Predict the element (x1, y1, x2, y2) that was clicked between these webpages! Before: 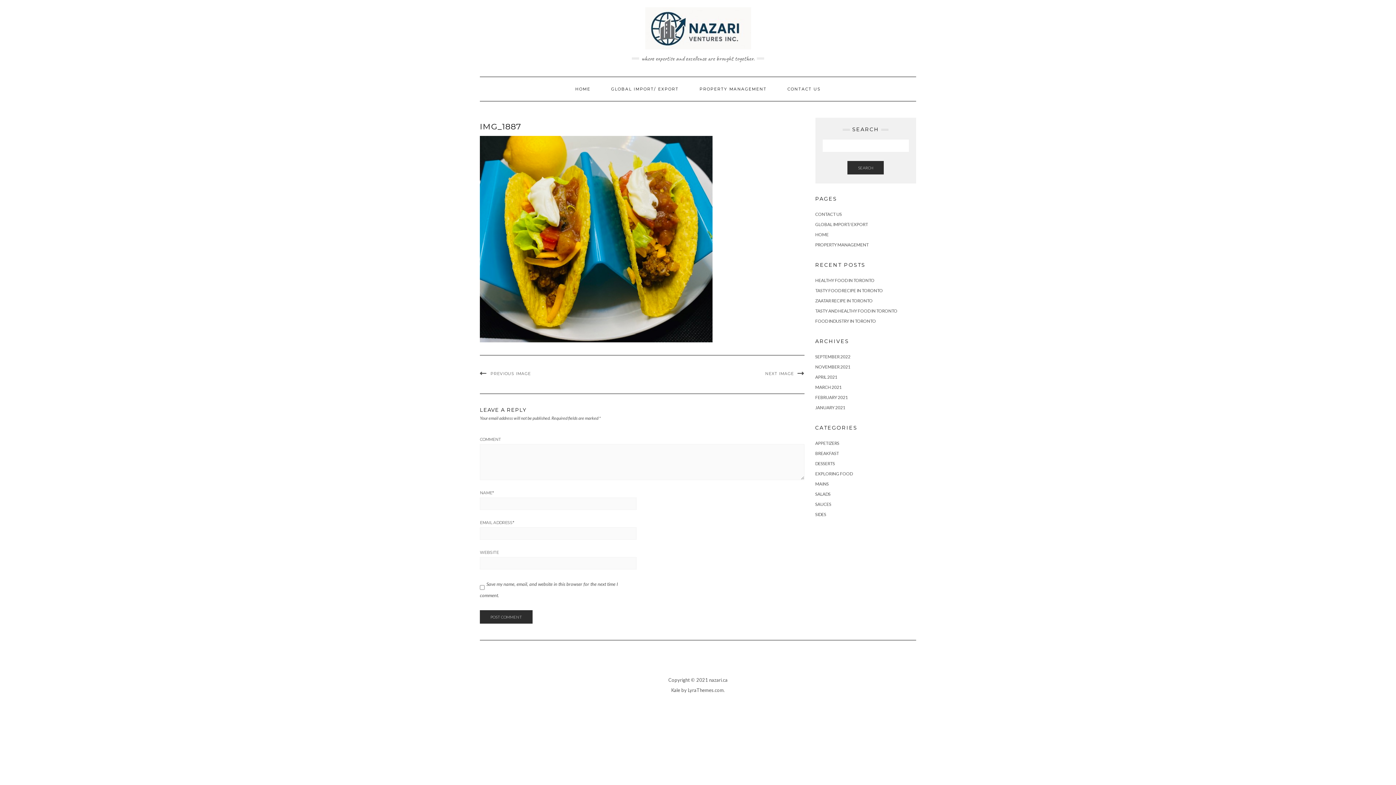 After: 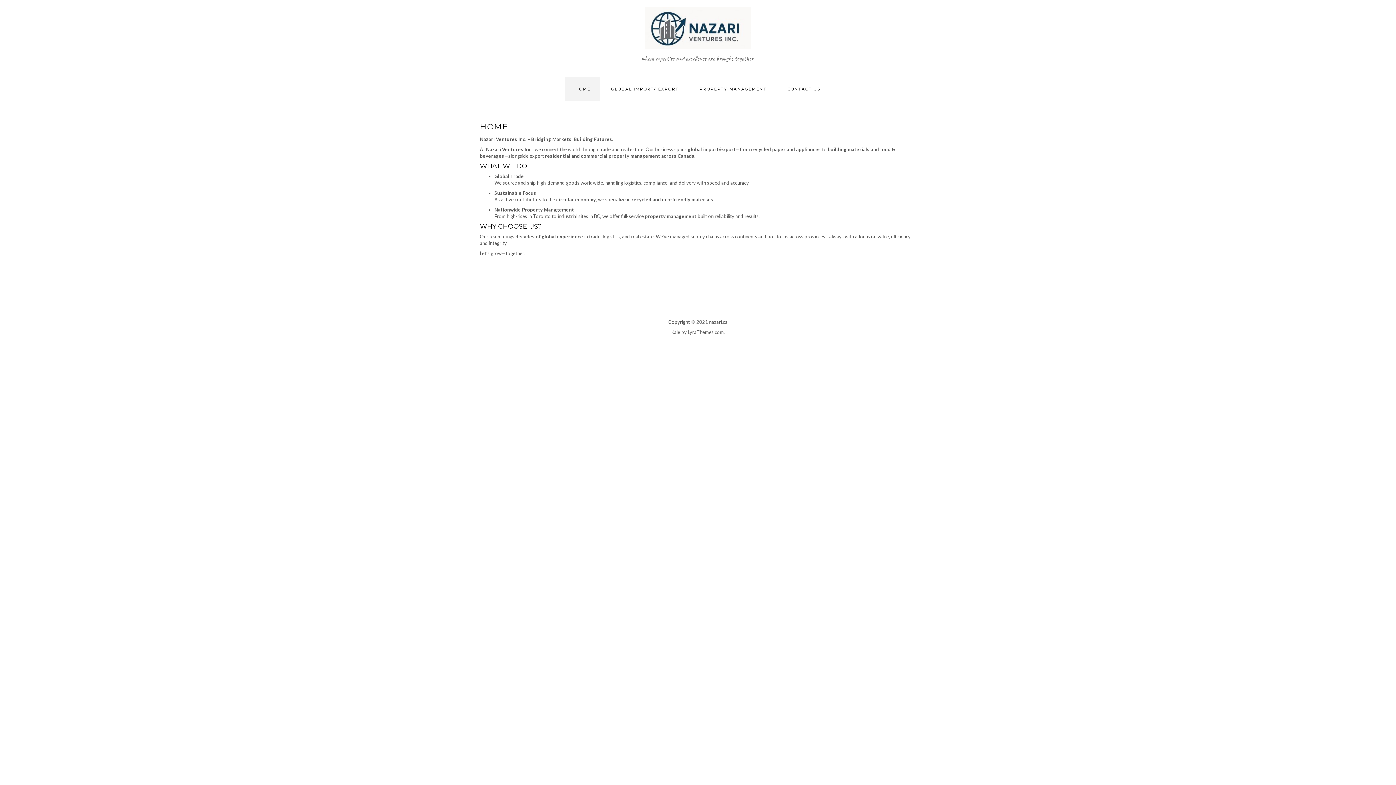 Action: label: HOME bbox: (815, 232, 828, 237)